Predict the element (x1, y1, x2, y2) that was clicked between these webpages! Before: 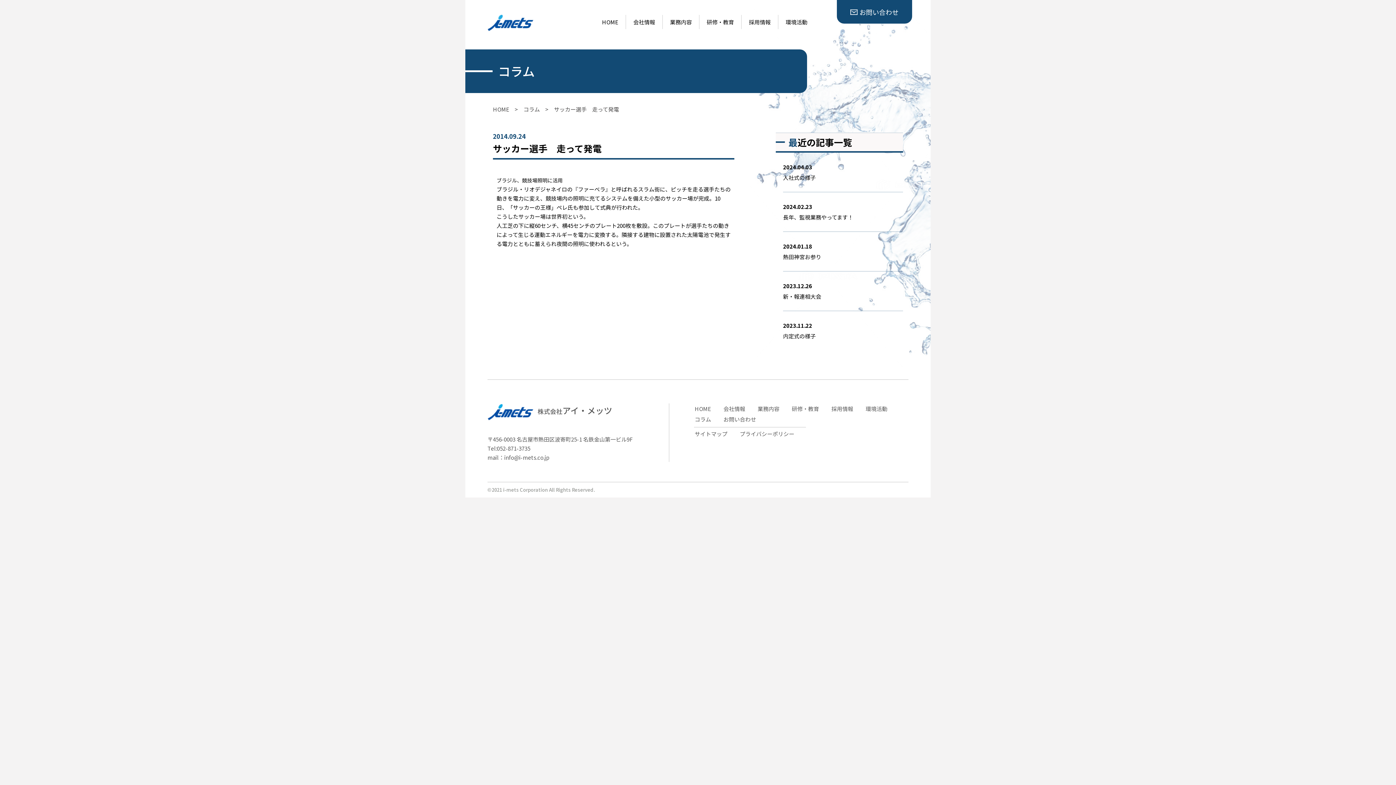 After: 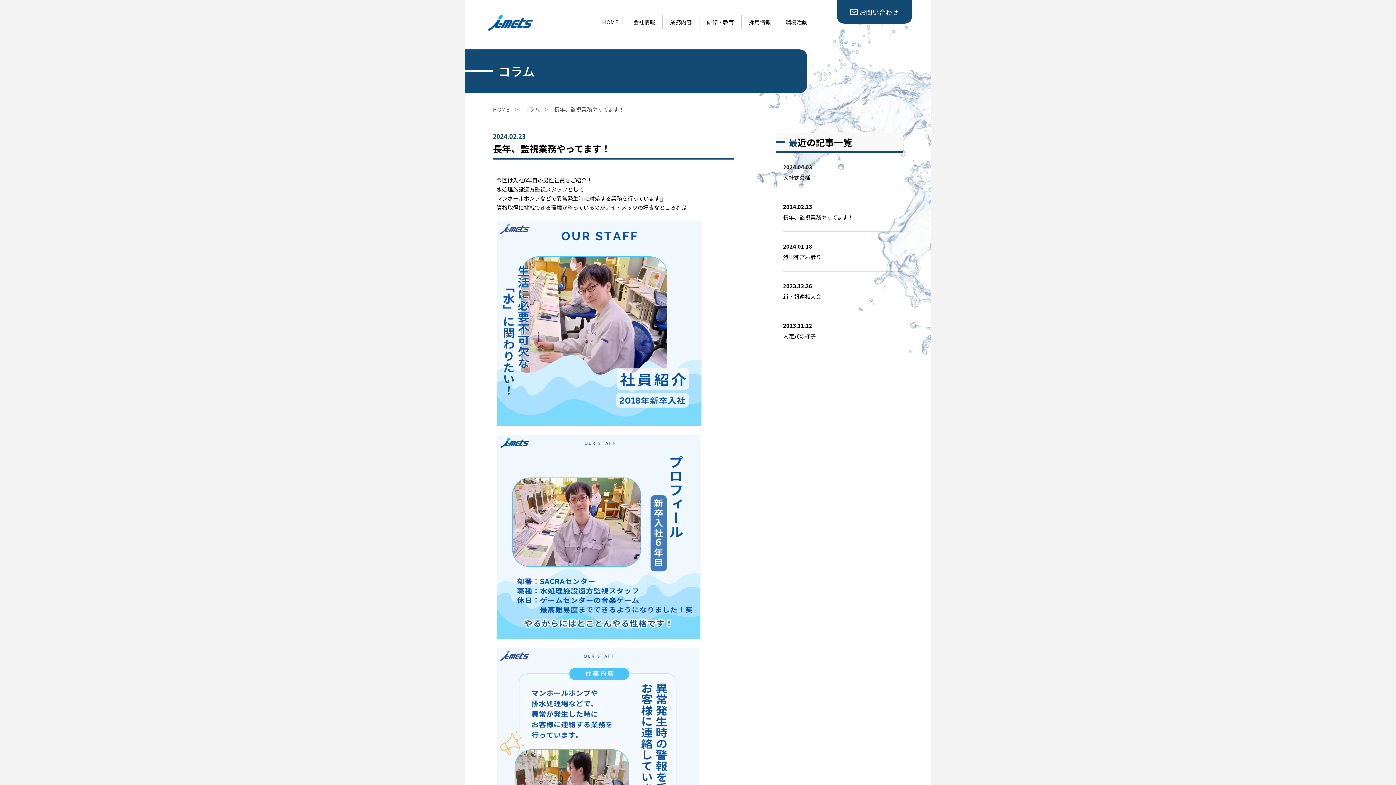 Action: label: 長年、監視業務やってます！ bbox: (783, 213, 853, 221)